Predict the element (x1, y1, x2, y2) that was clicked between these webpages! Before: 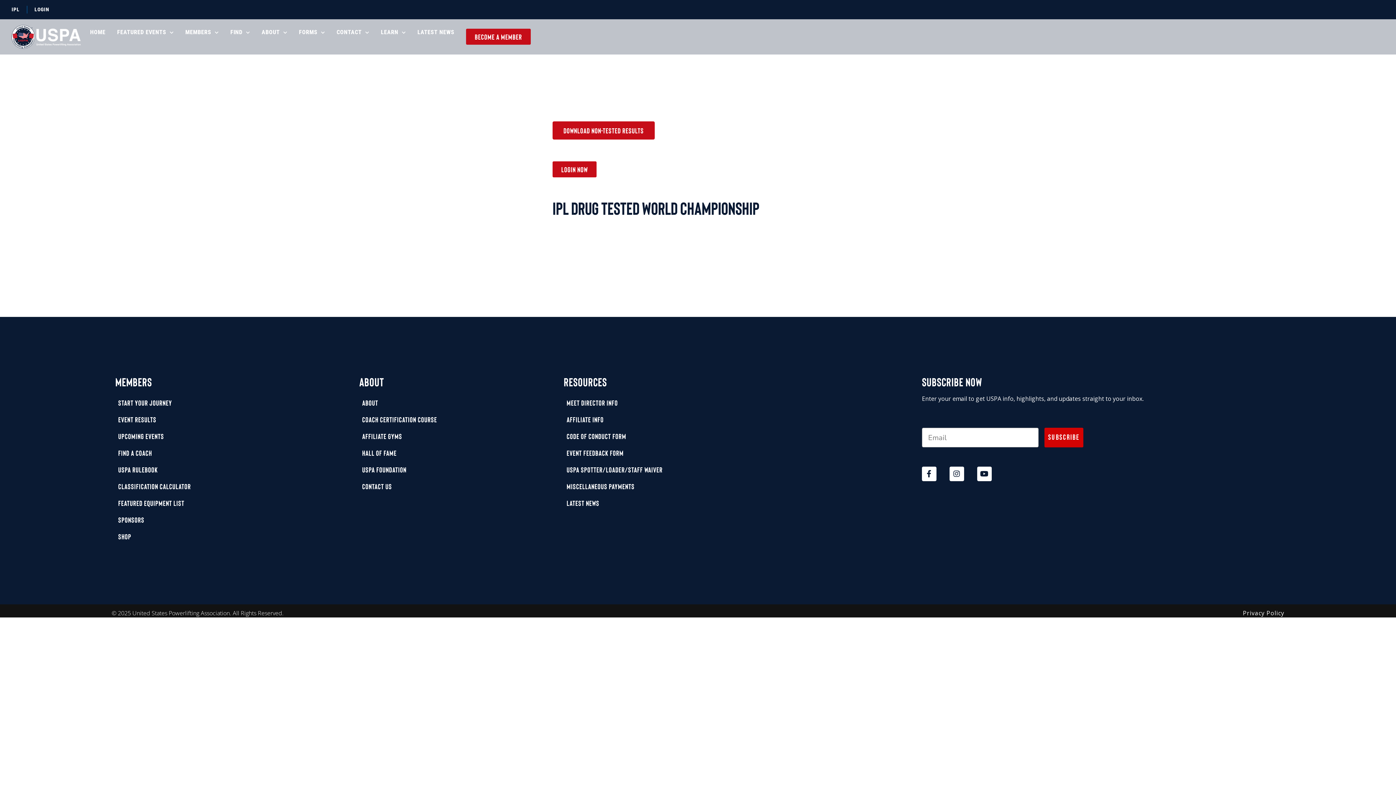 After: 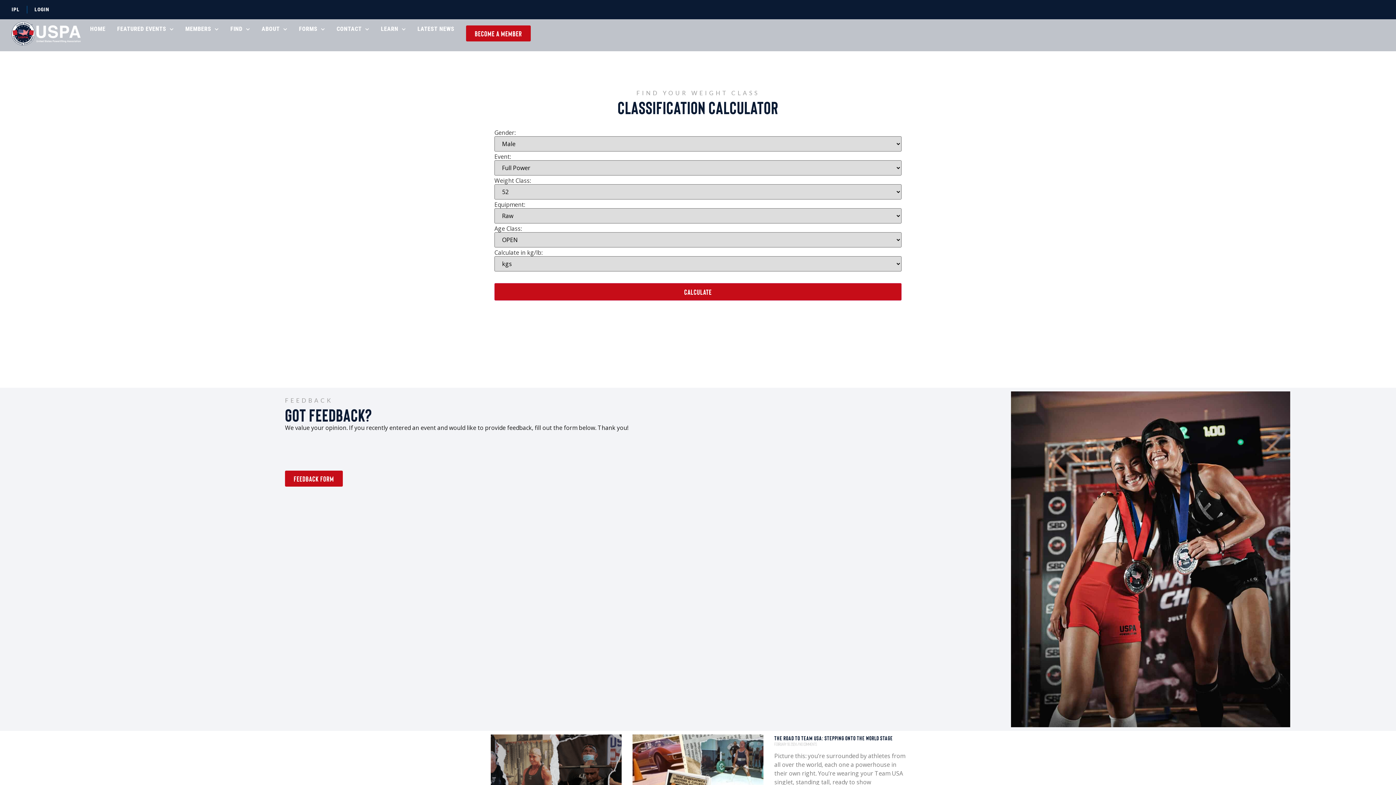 Action: label: Classification Calculator bbox: (115, 478, 352, 494)